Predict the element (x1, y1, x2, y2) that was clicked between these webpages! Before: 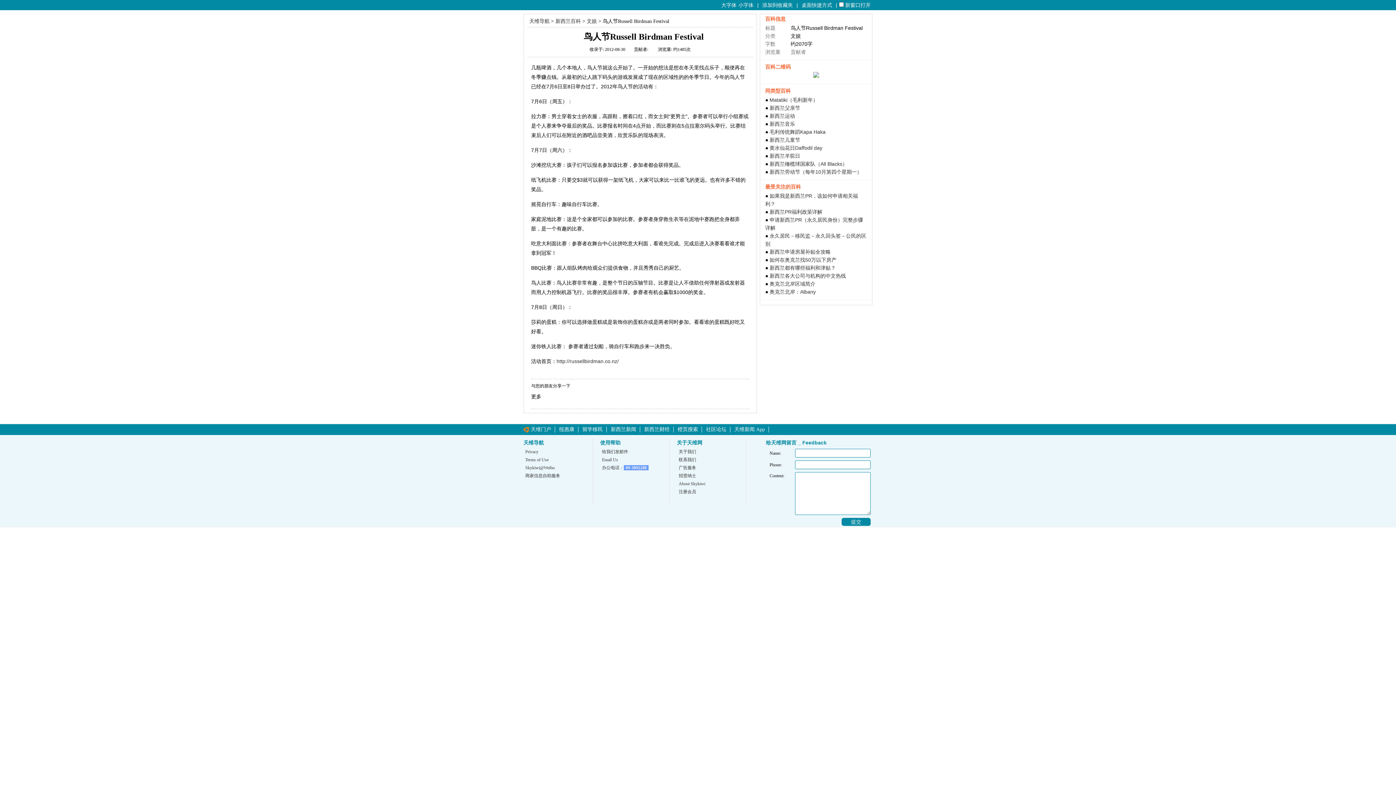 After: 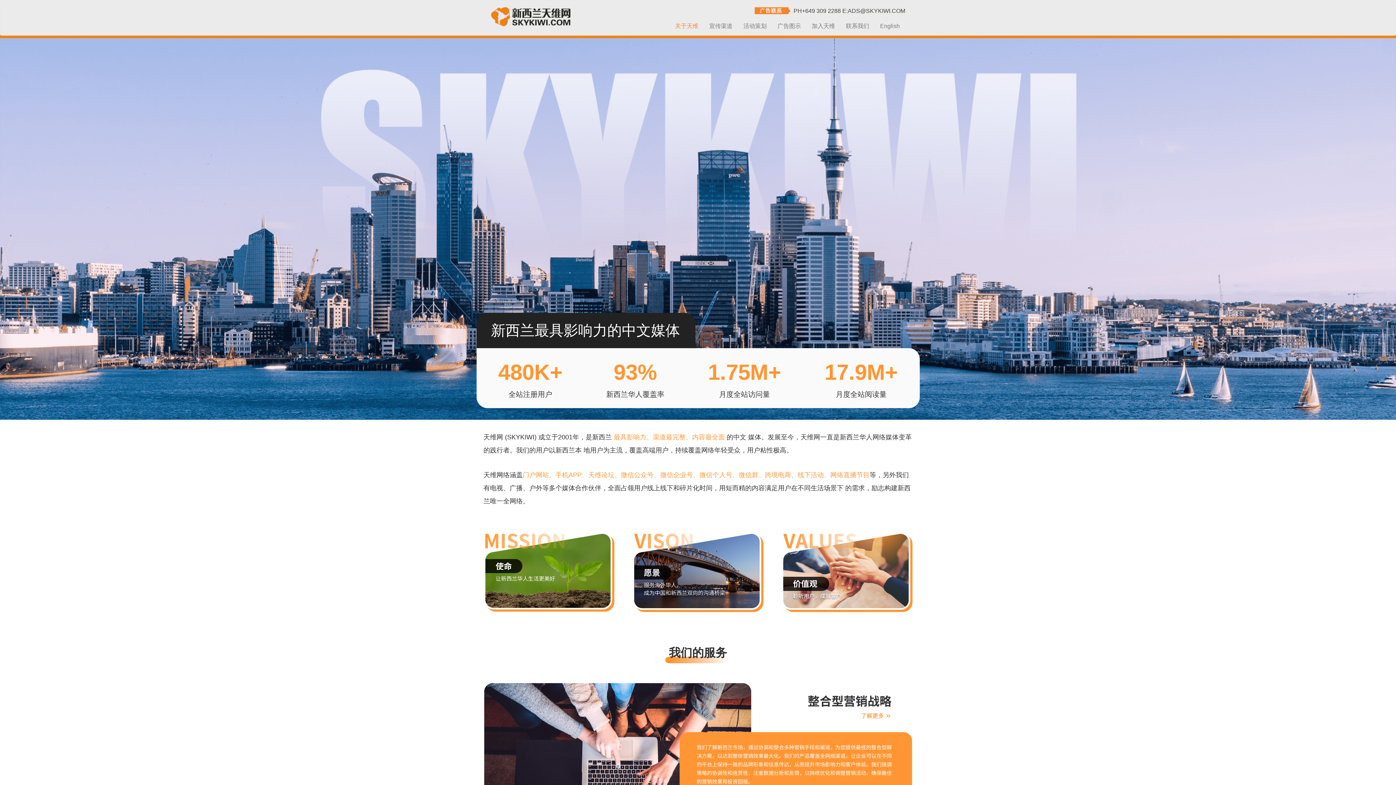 Action: bbox: (678, 465, 696, 470) label: 广告服务